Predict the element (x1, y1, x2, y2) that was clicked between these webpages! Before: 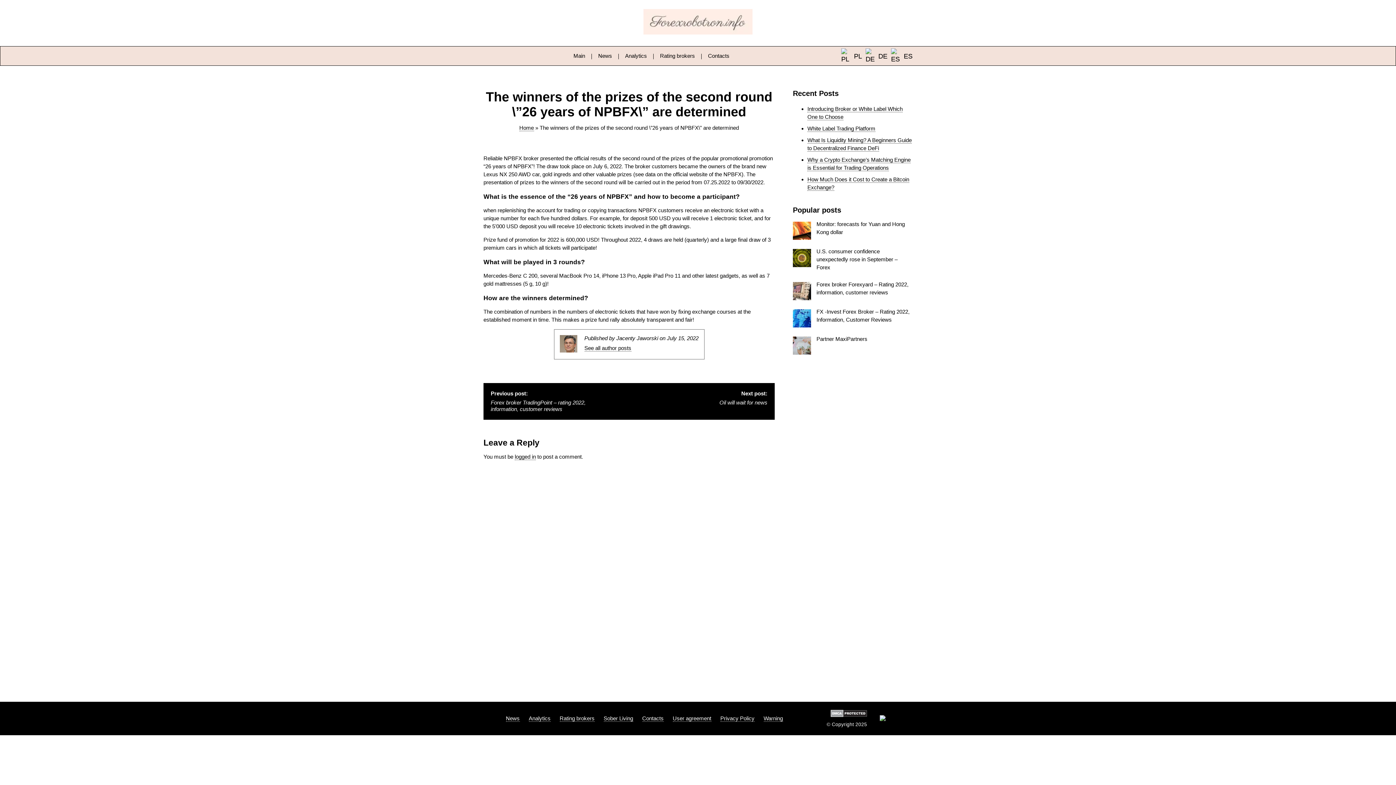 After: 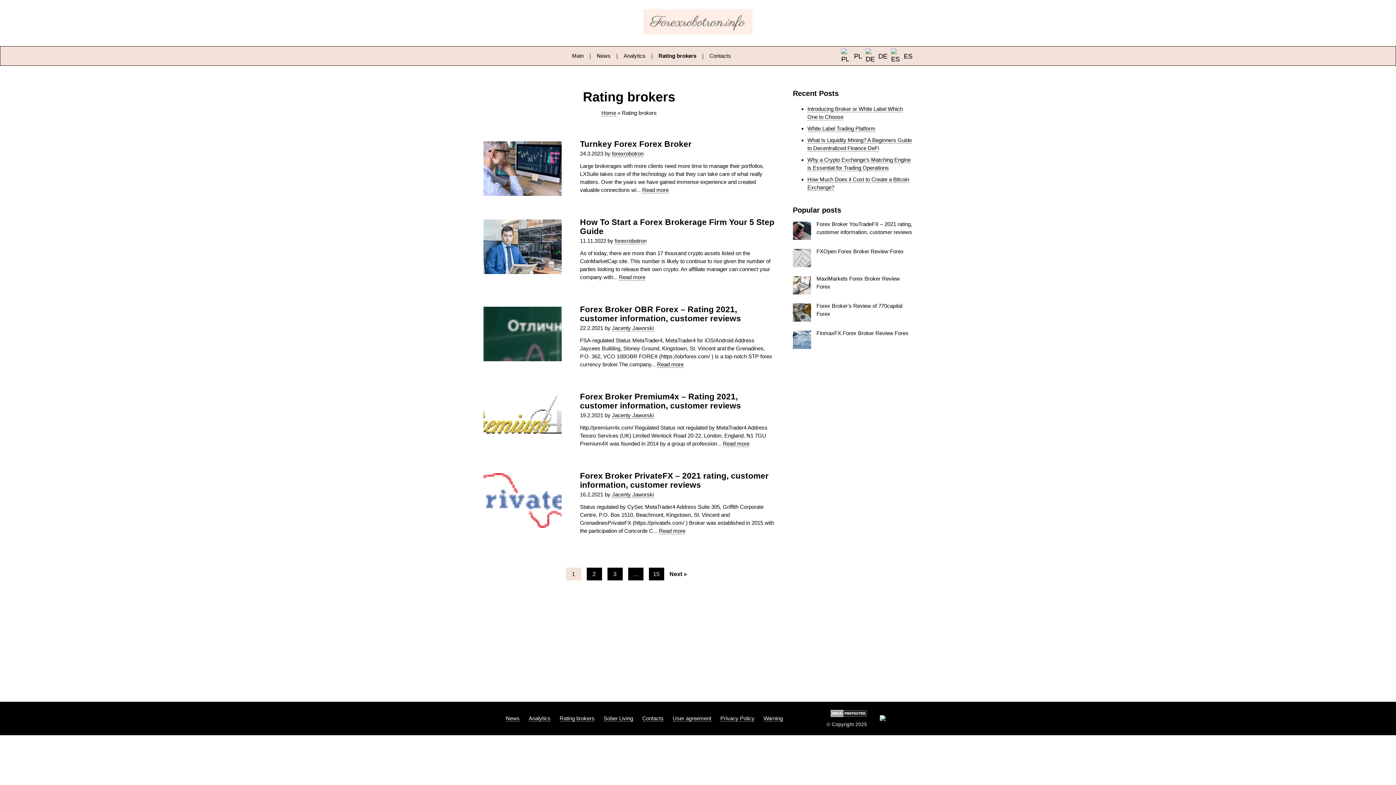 Action: label: Rating brokers bbox: (559, 715, 594, 722)